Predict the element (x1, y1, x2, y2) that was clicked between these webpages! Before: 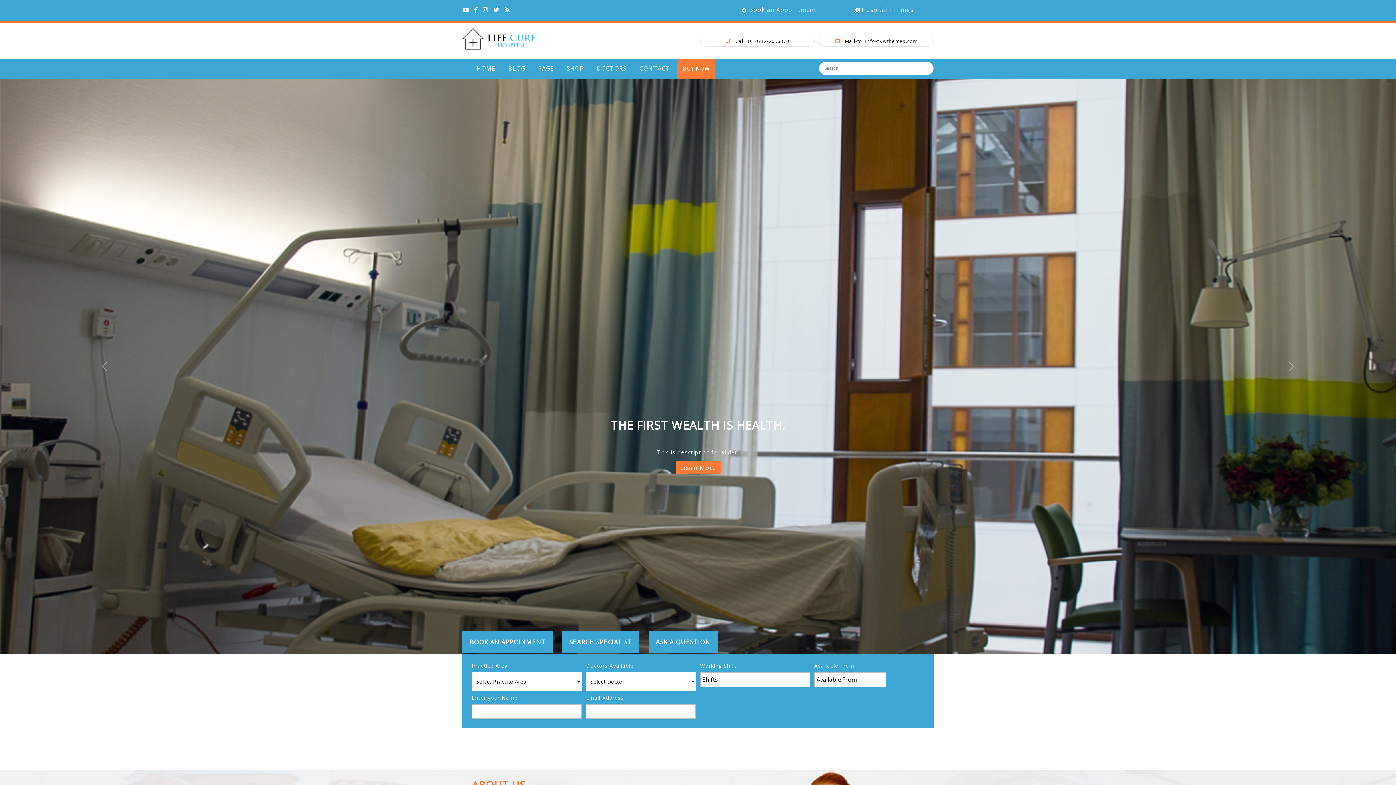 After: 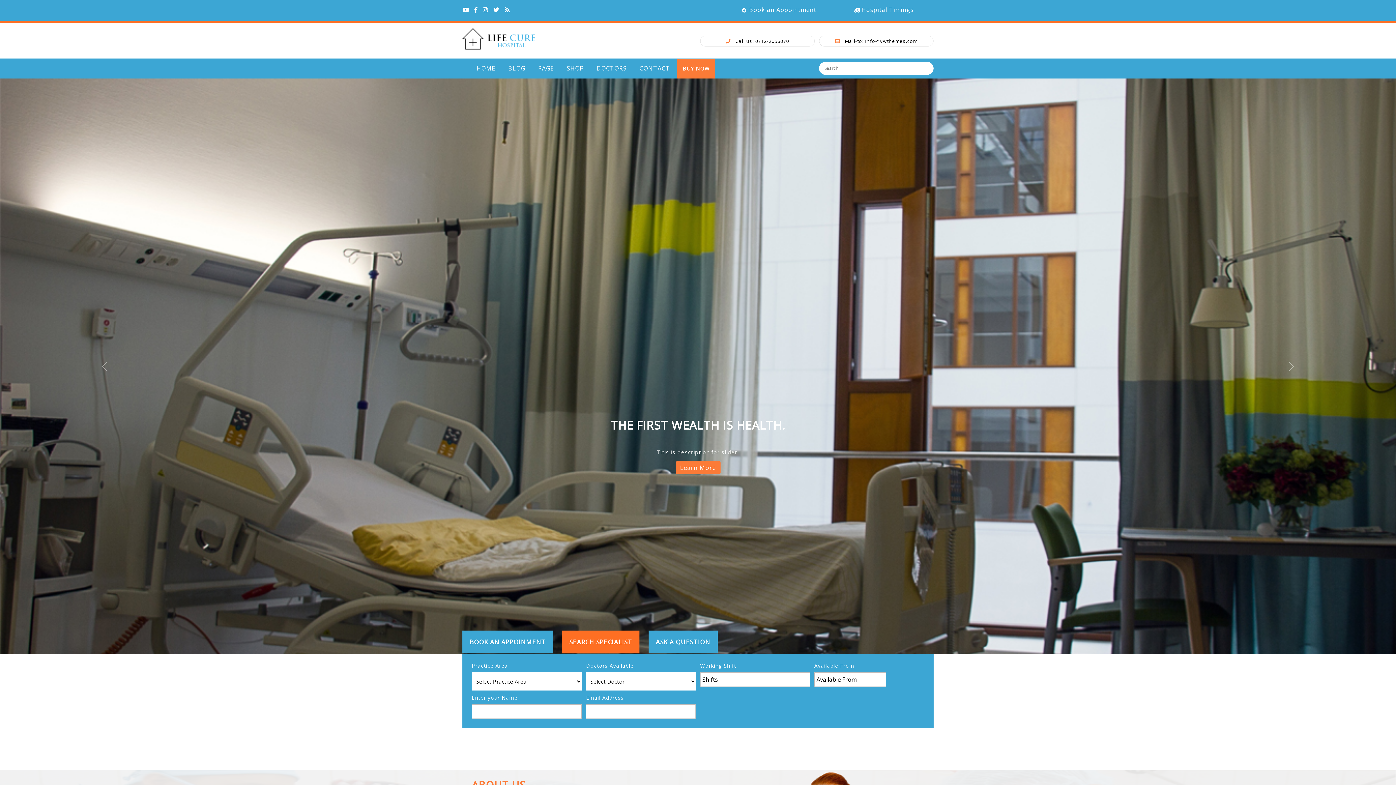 Action: label: SEARCH SPECIALIST bbox: (562, 630, 639, 653)